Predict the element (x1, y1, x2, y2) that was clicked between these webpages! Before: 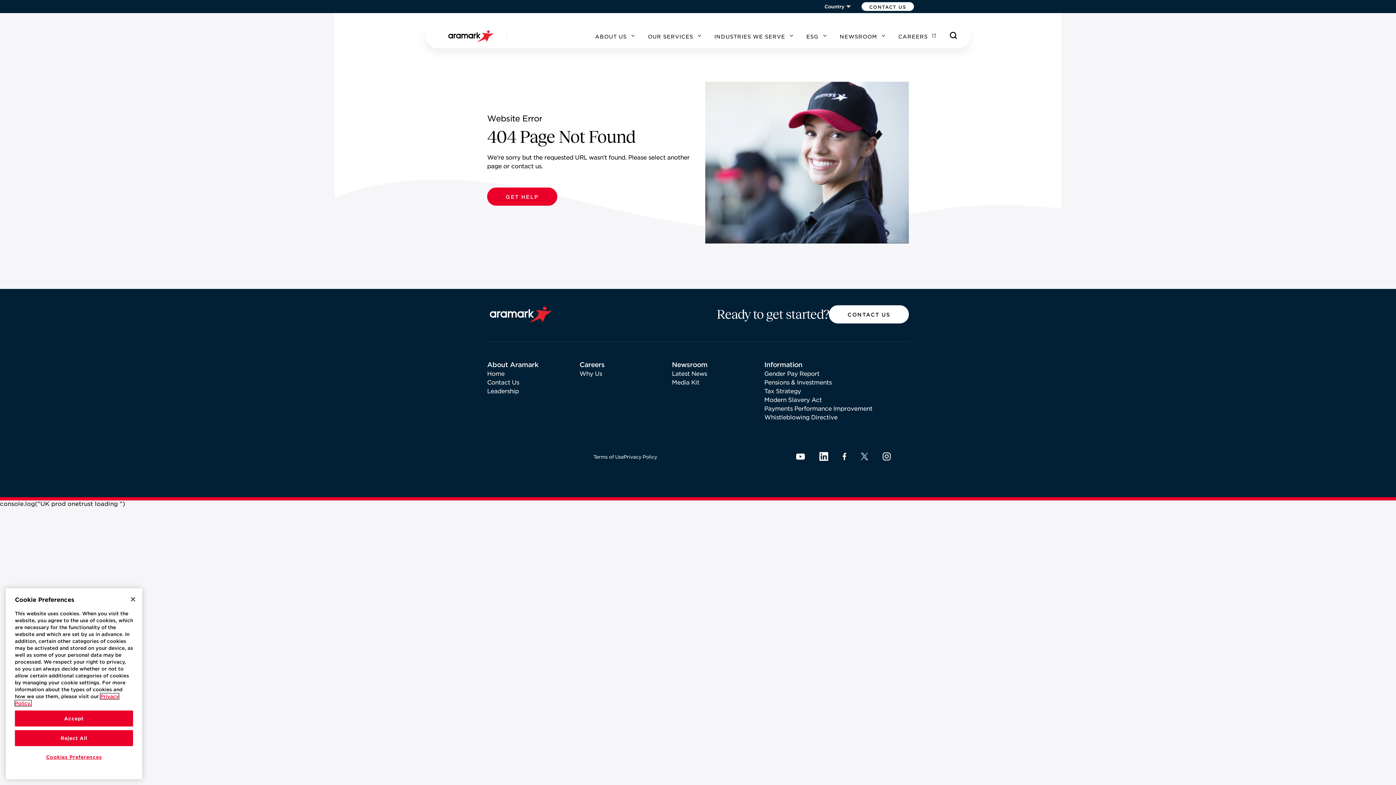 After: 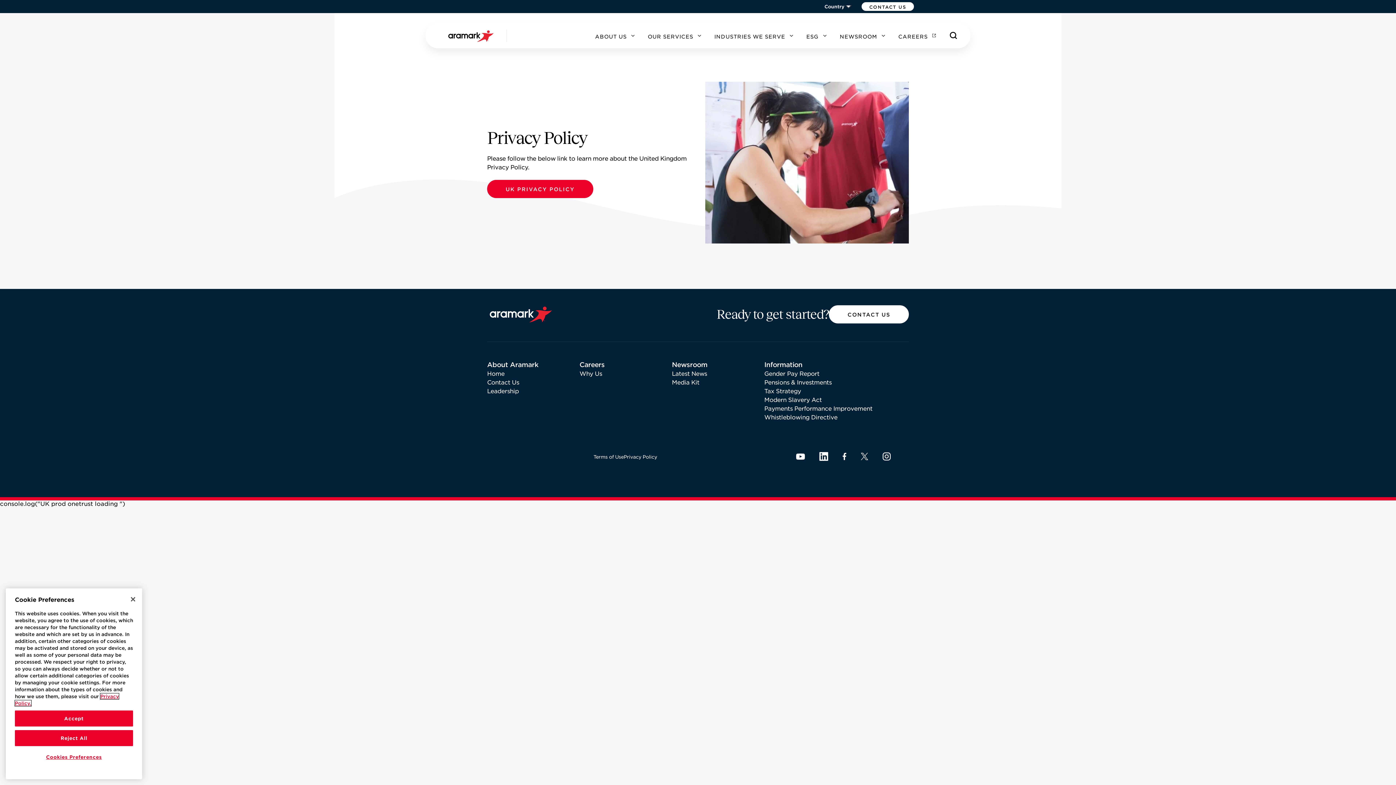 Action: bbox: (623, 453, 657, 461) label: Privacy Policy